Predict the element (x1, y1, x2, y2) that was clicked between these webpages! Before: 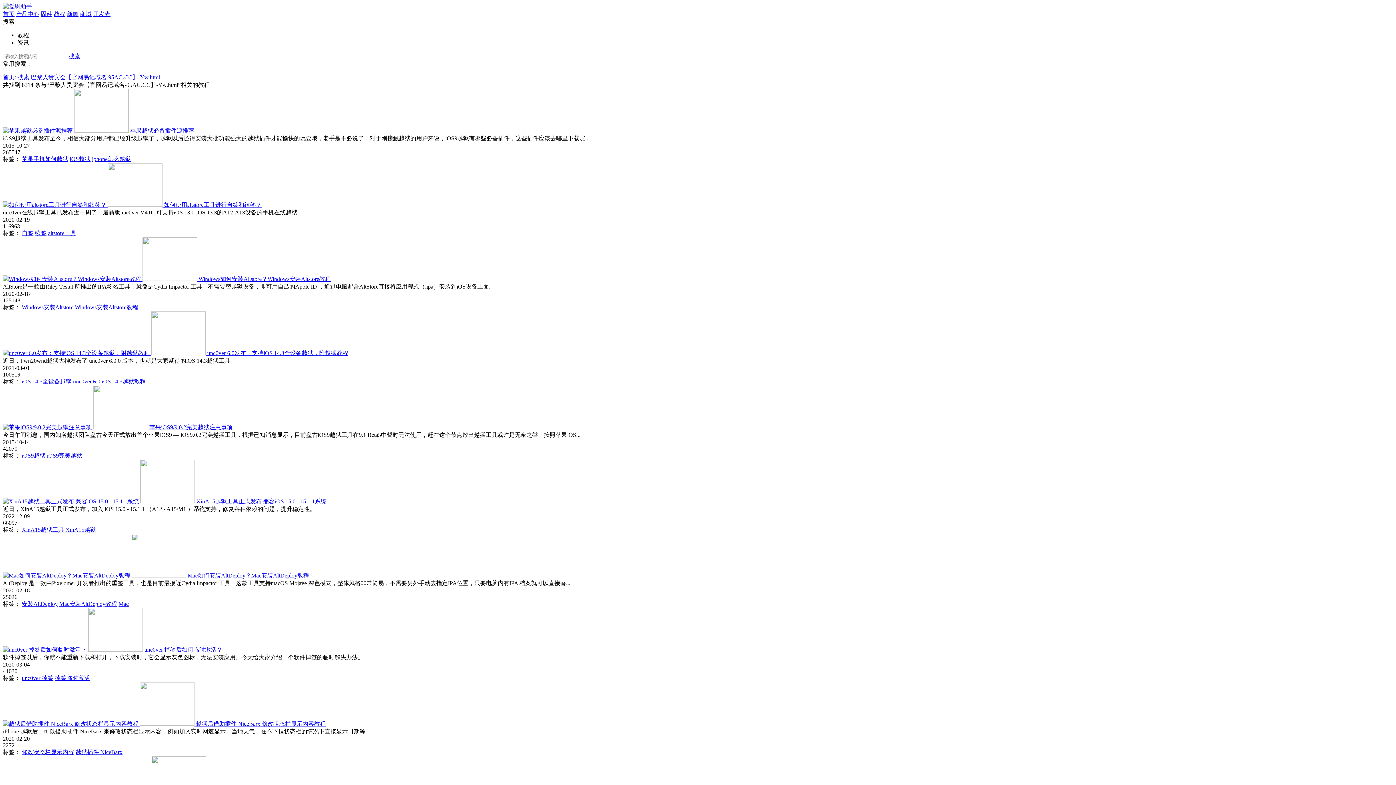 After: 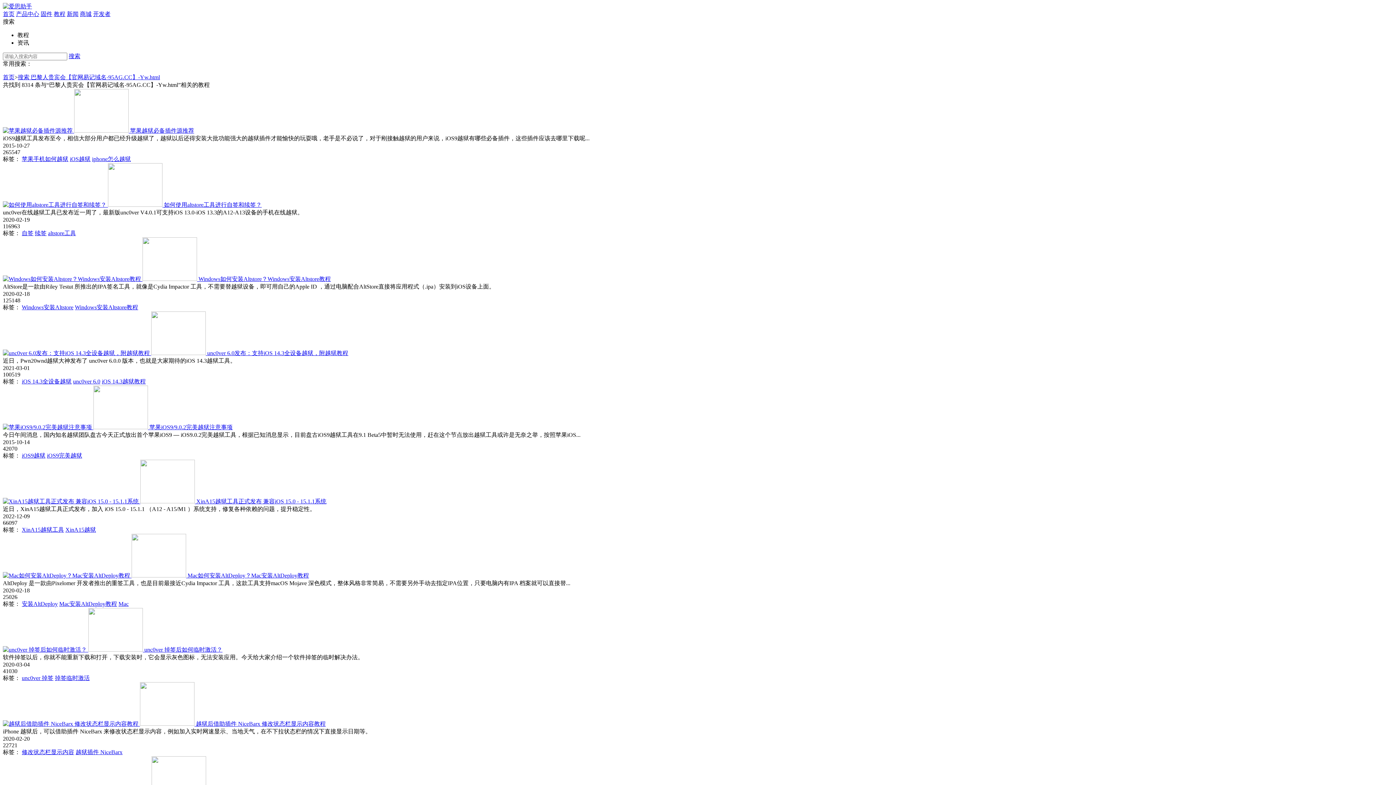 Action: label: XinA15越狱工具正式发布 兼容iOS 15.0 - 15.1.1系统 bbox: (196, 498, 326, 504)